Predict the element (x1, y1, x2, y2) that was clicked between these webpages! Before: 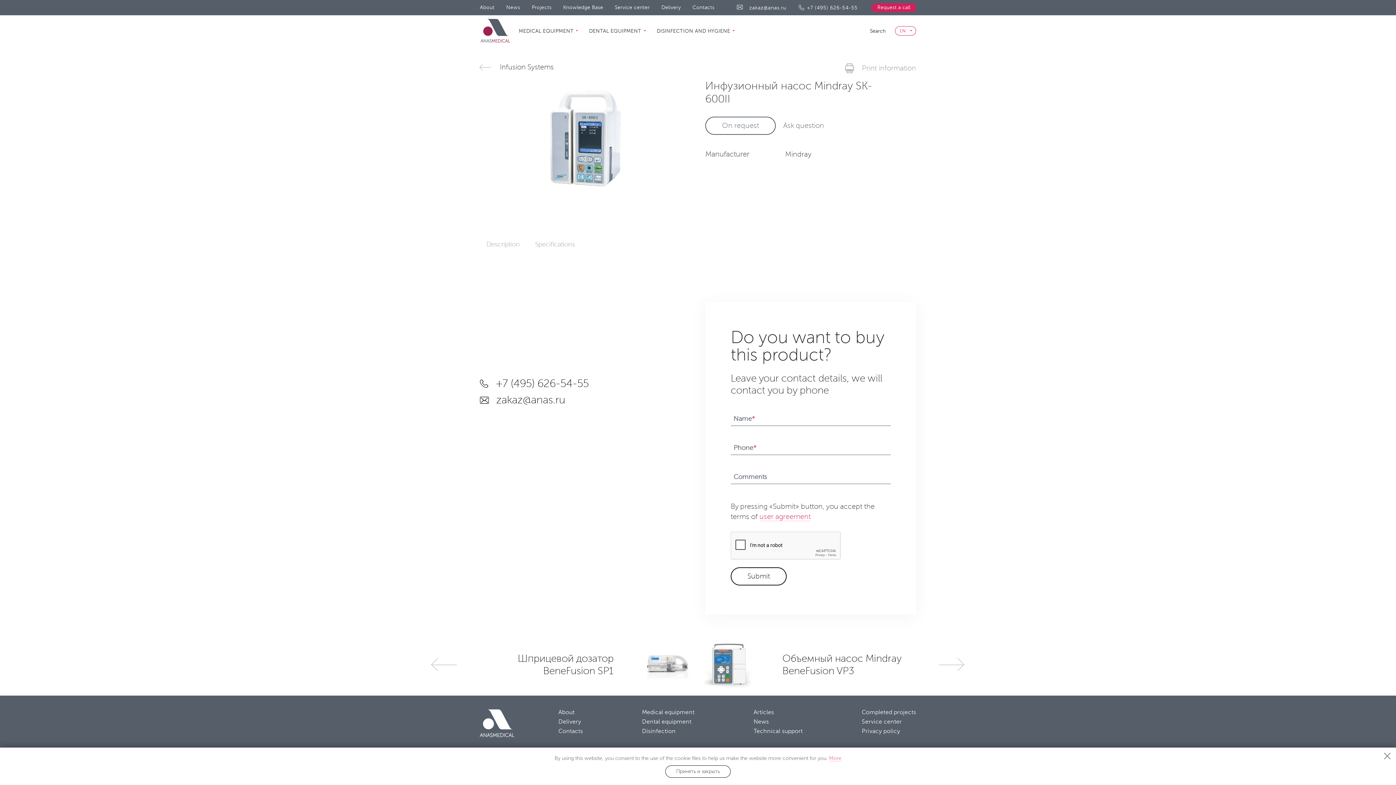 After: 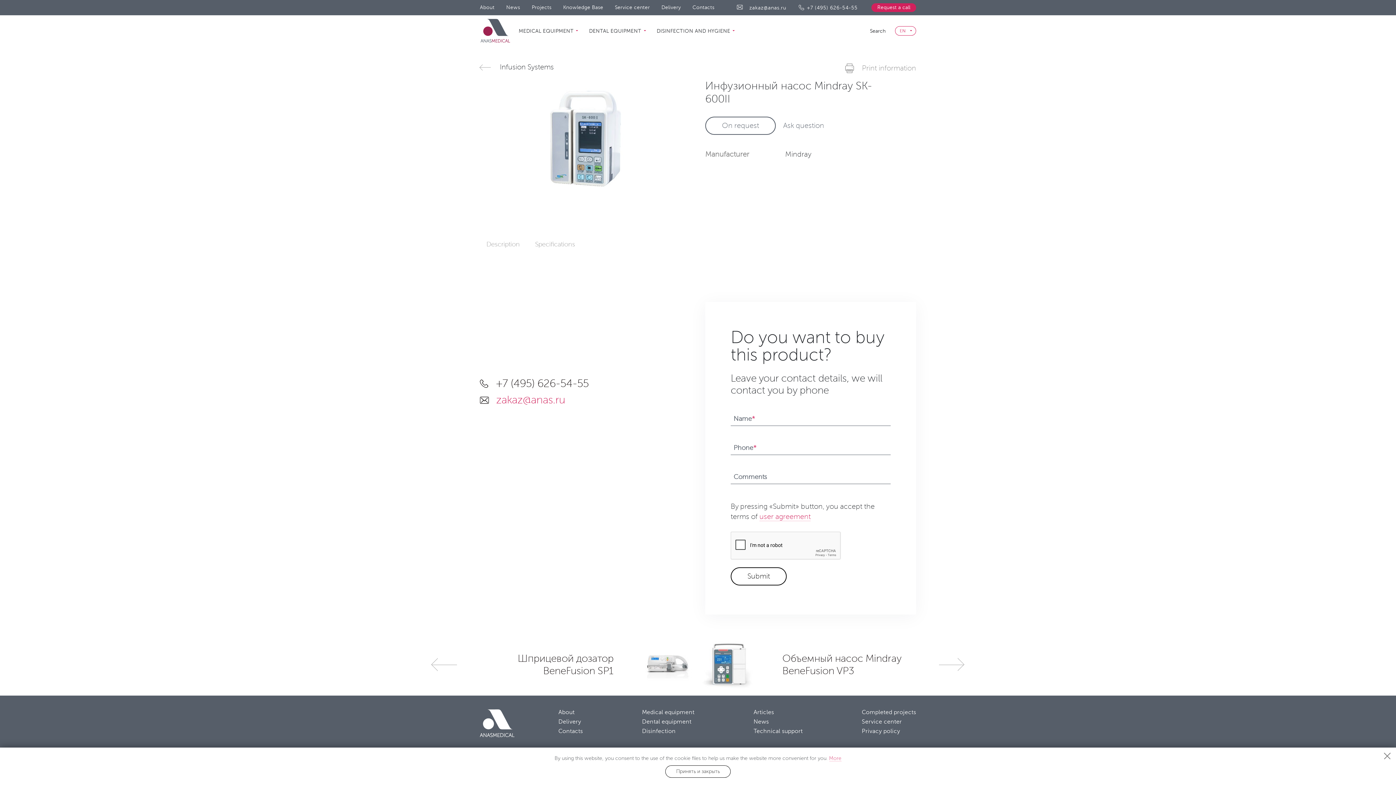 Action: label: zakaz@anas.ru bbox: (480, 395, 565, 405)